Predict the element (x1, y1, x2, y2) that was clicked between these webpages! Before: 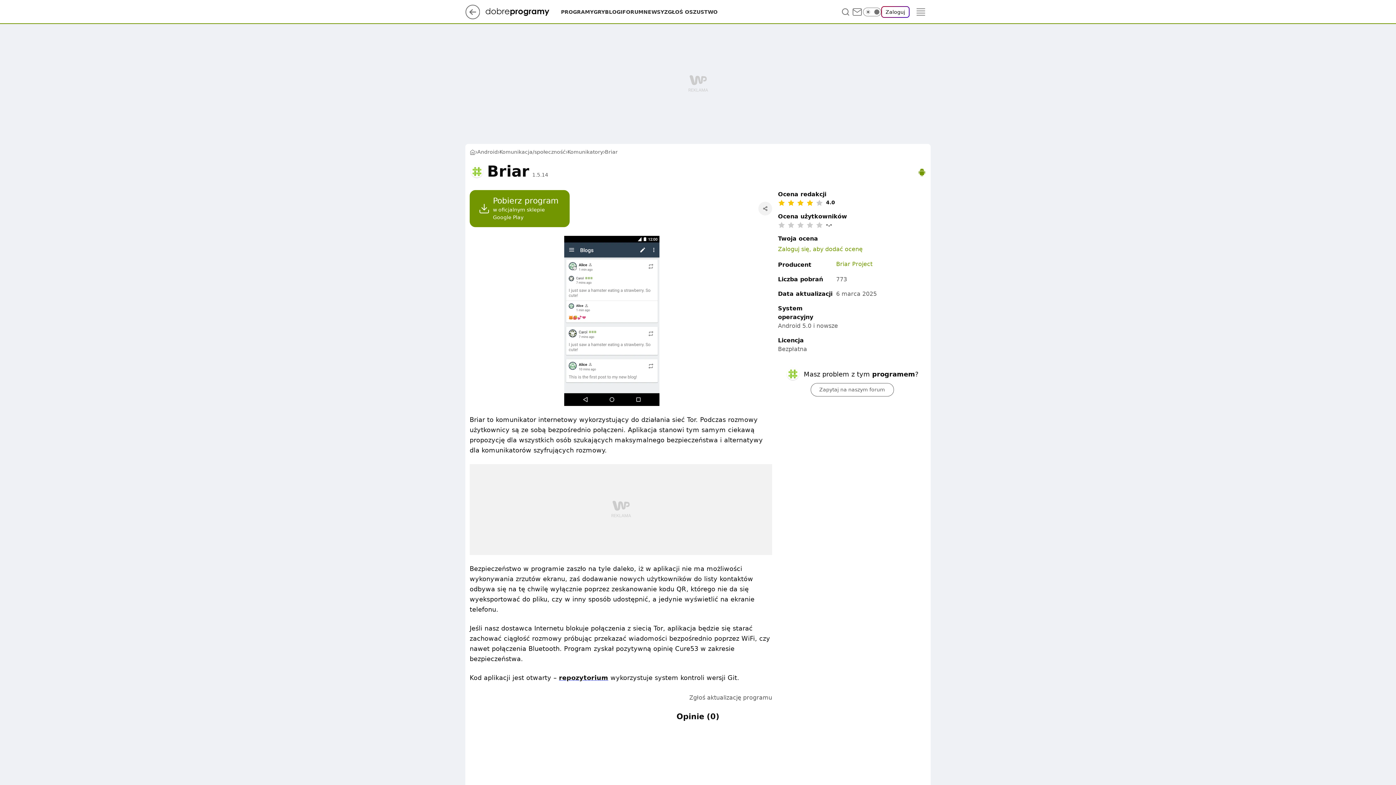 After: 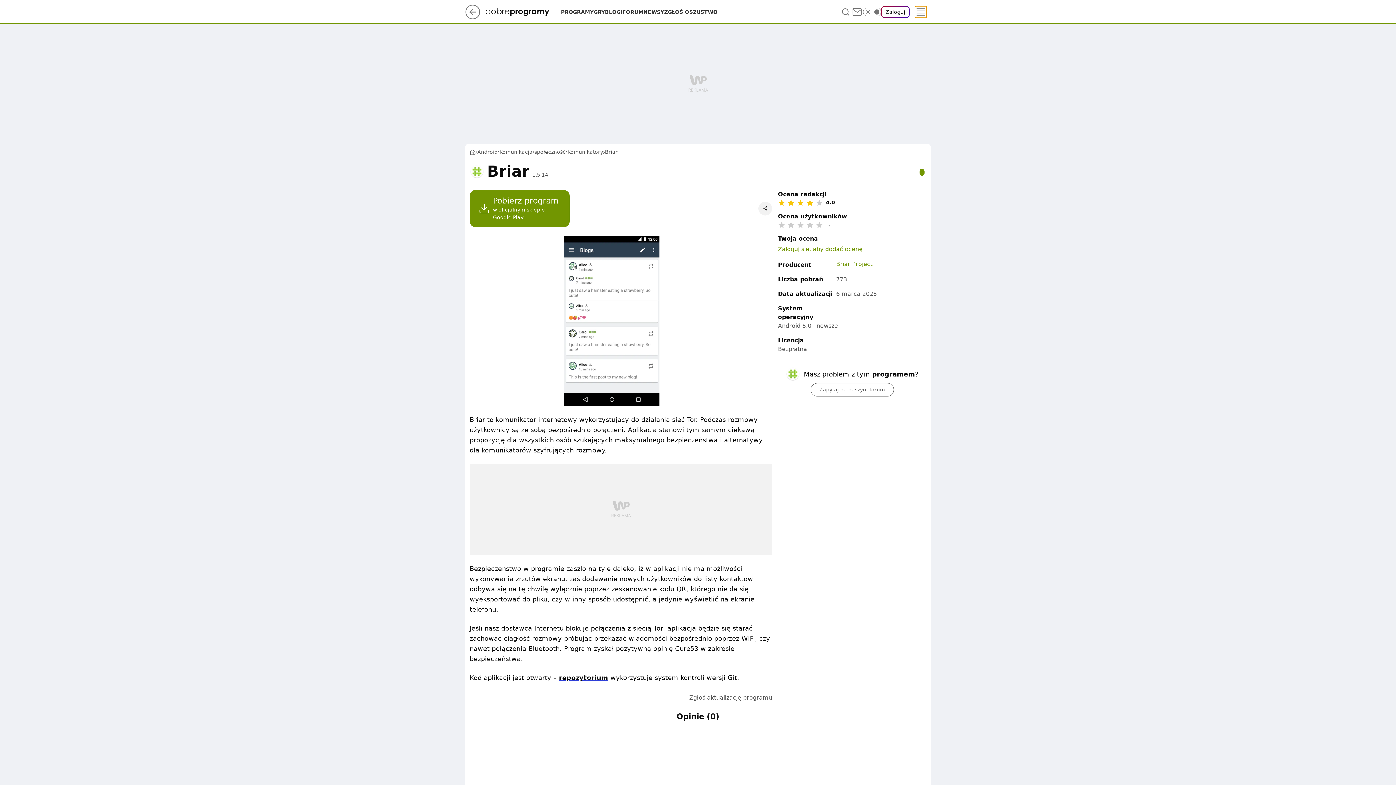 Action: label: Menu bbox: (915, 6, 926, 17)